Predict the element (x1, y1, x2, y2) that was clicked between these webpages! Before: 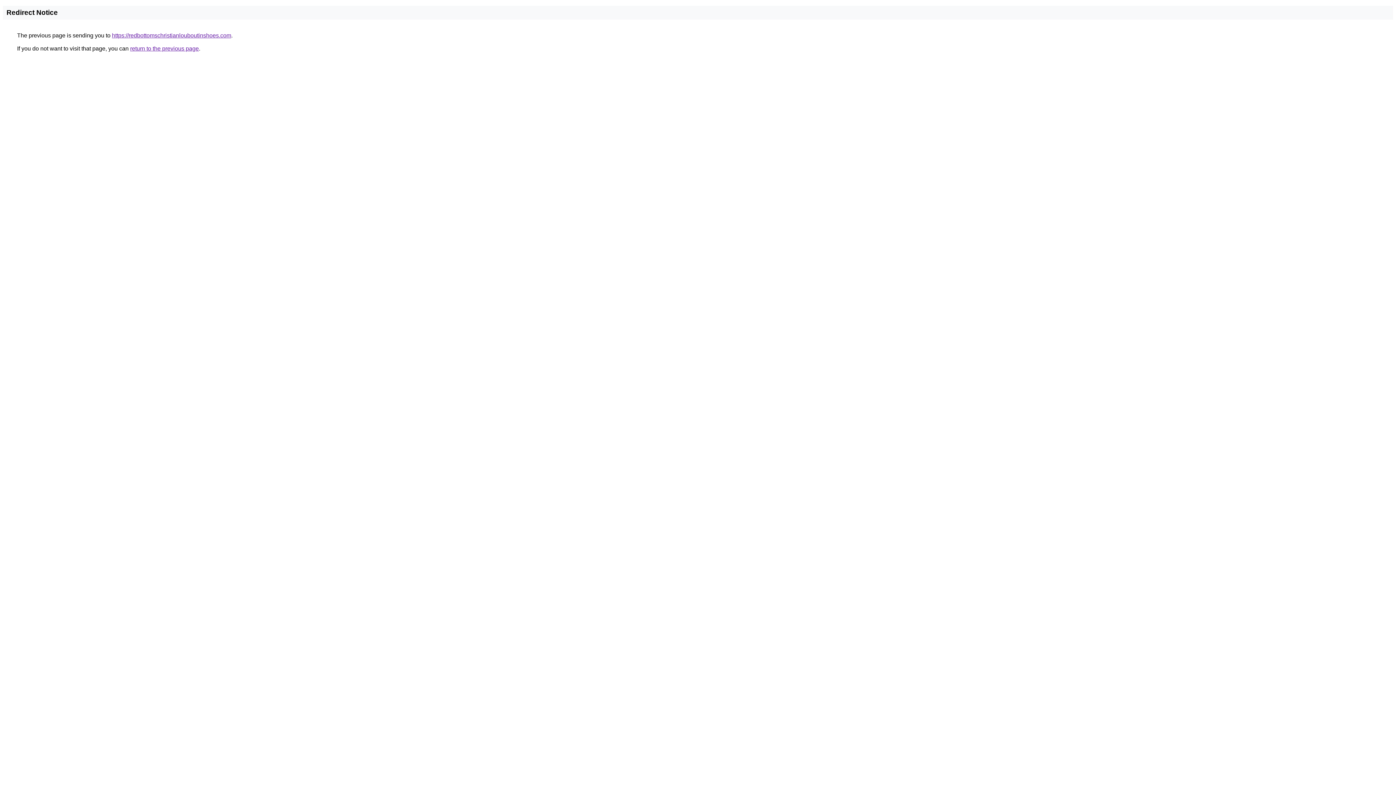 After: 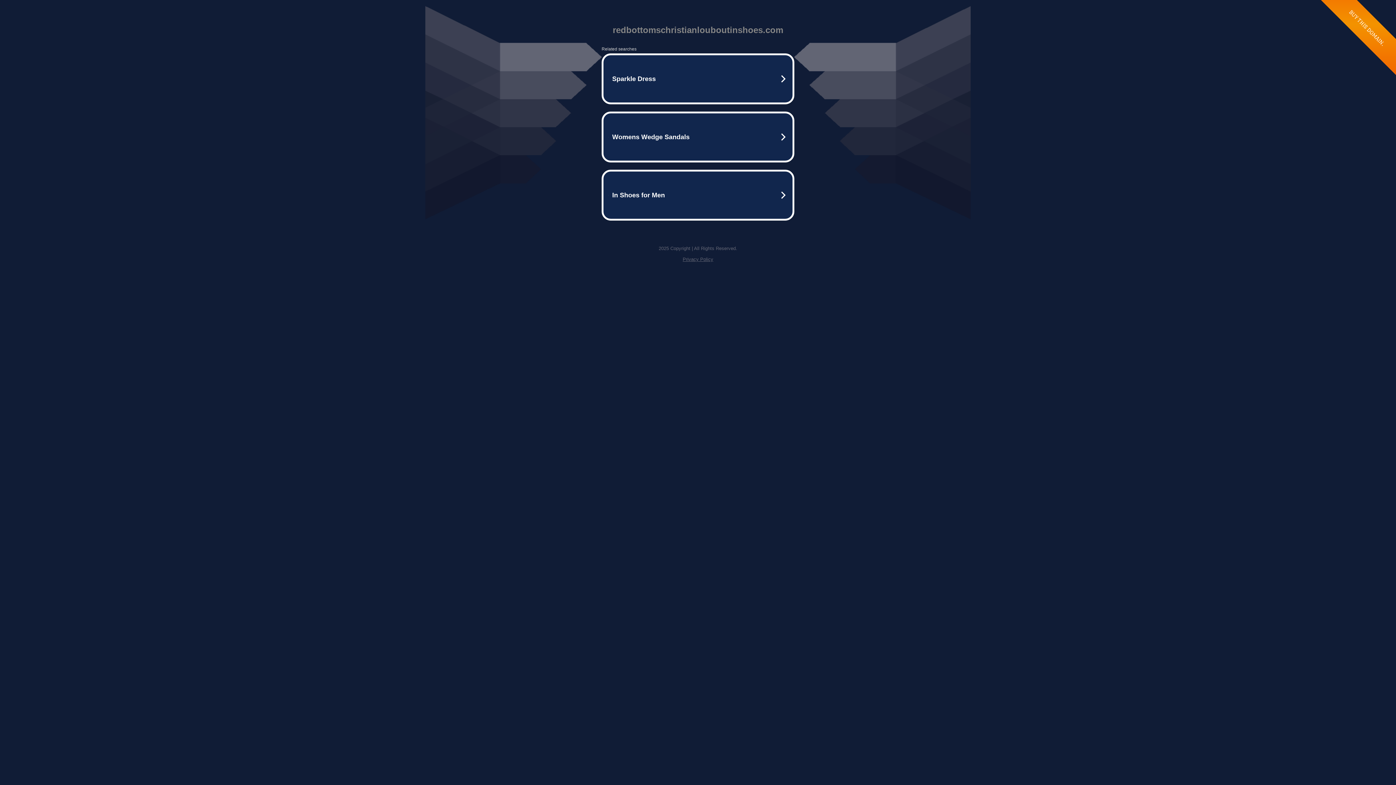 Action: label: https://redbottomschristianlouboutinshoes.com bbox: (112, 32, 231, 38)